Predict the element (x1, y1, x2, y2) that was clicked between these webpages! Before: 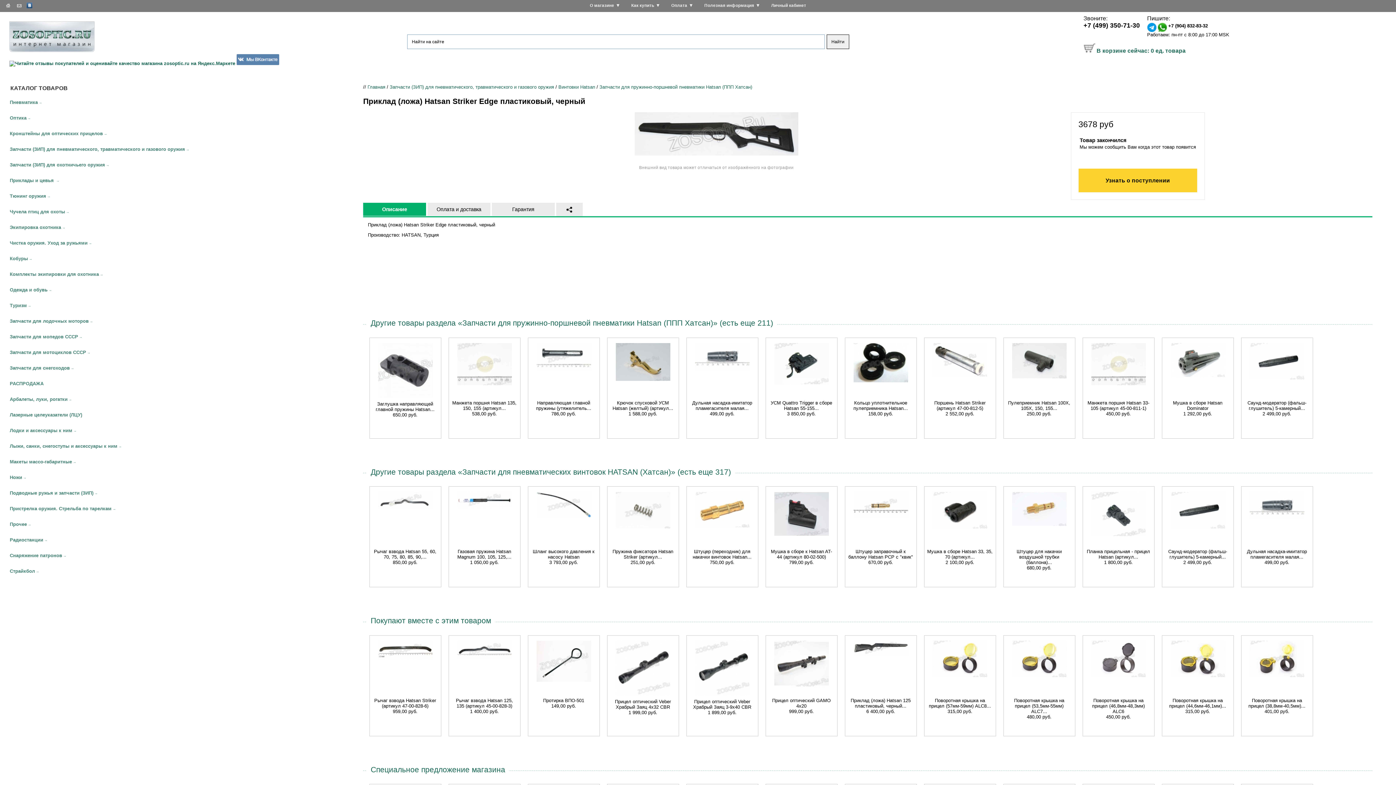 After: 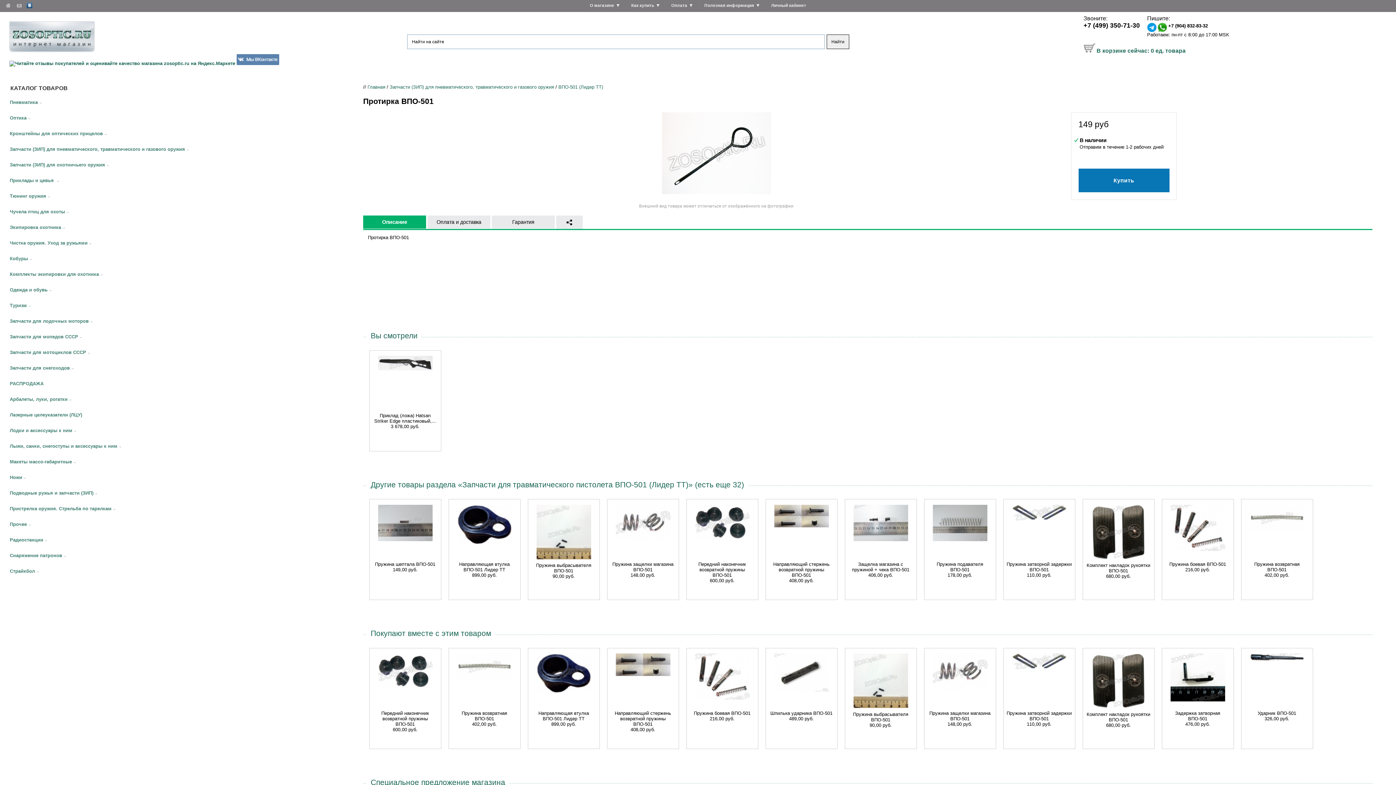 Action: bbox: (536, 677, 591, 683)